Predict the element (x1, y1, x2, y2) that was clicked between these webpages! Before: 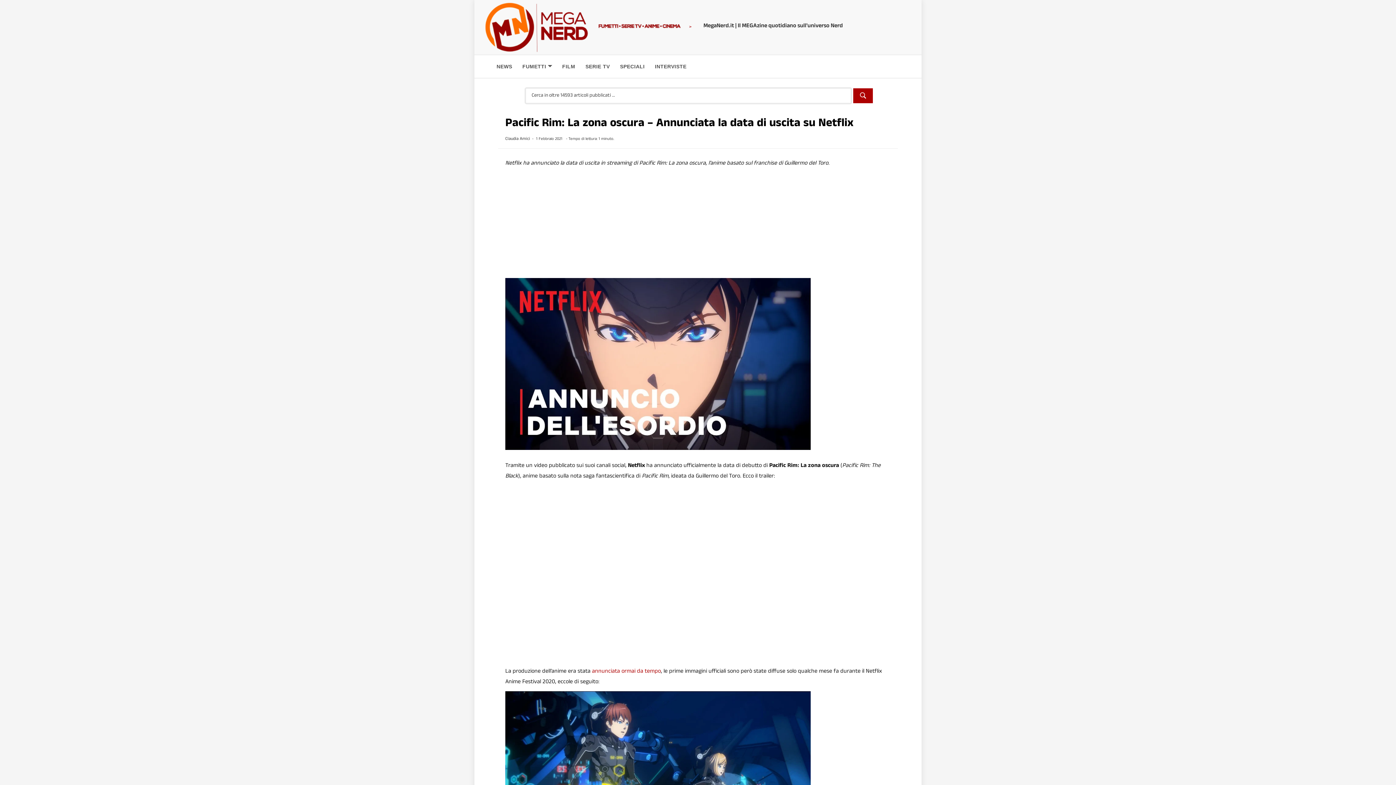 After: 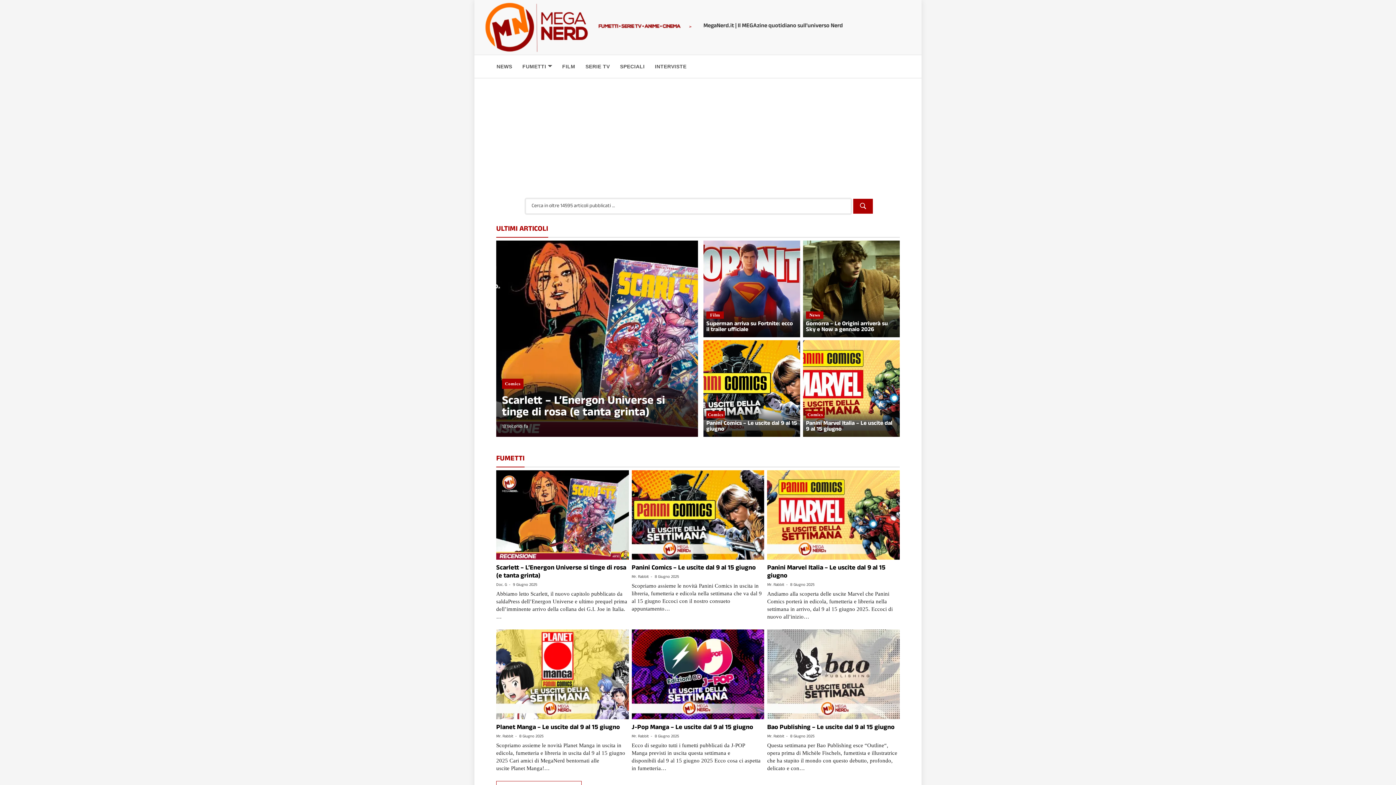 Action: label:  > bbox: (480, 23, 691, 31)